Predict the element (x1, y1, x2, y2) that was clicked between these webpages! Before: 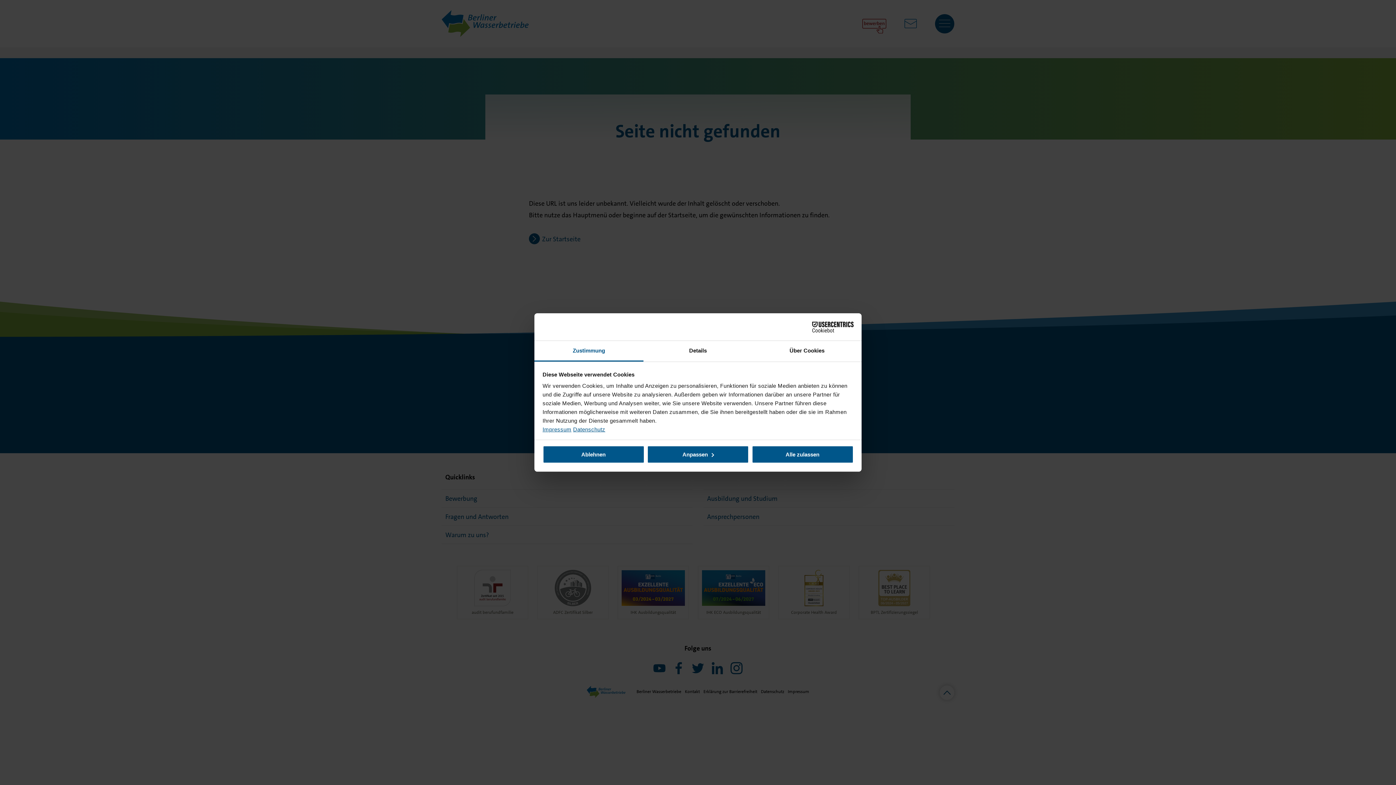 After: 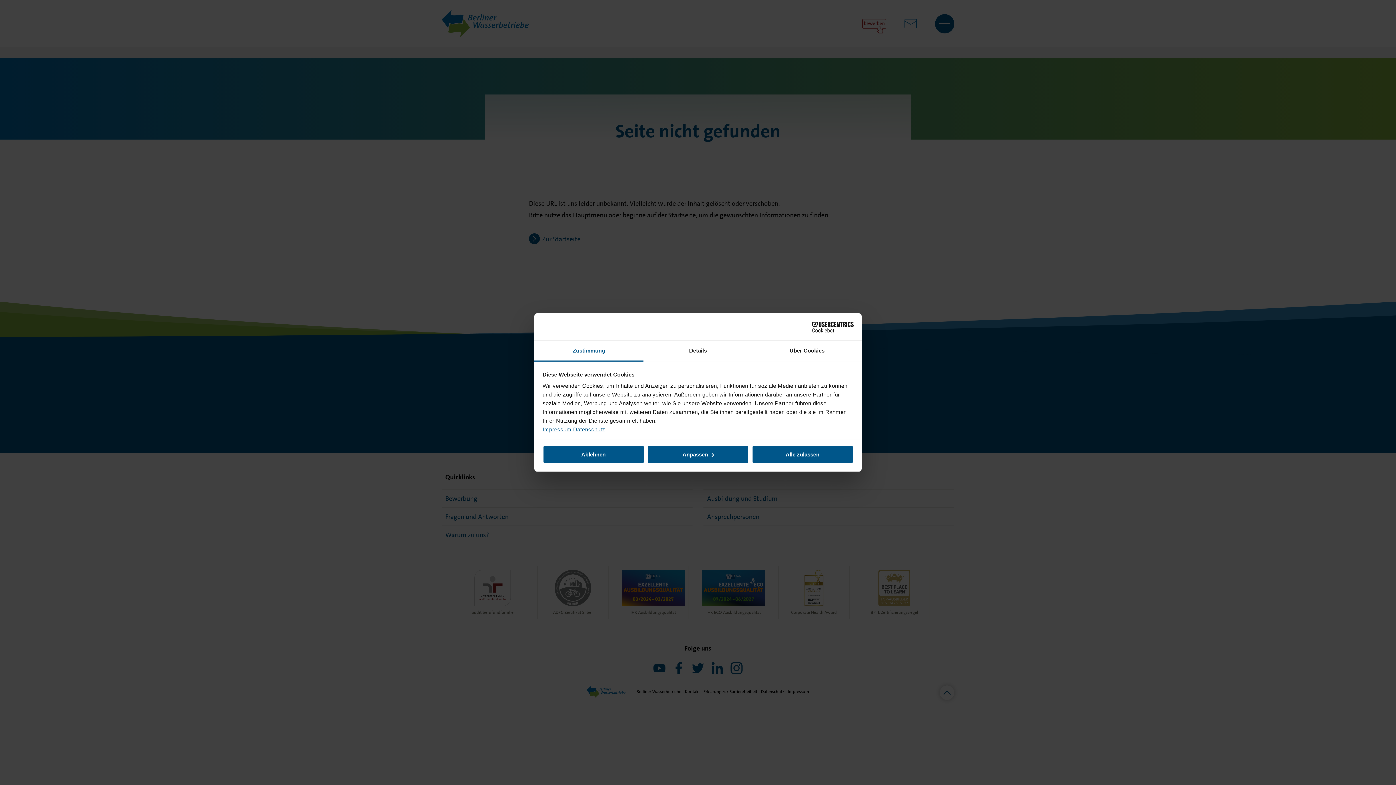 Action: bbox: (542, 426, 571, 432) label: Impressum